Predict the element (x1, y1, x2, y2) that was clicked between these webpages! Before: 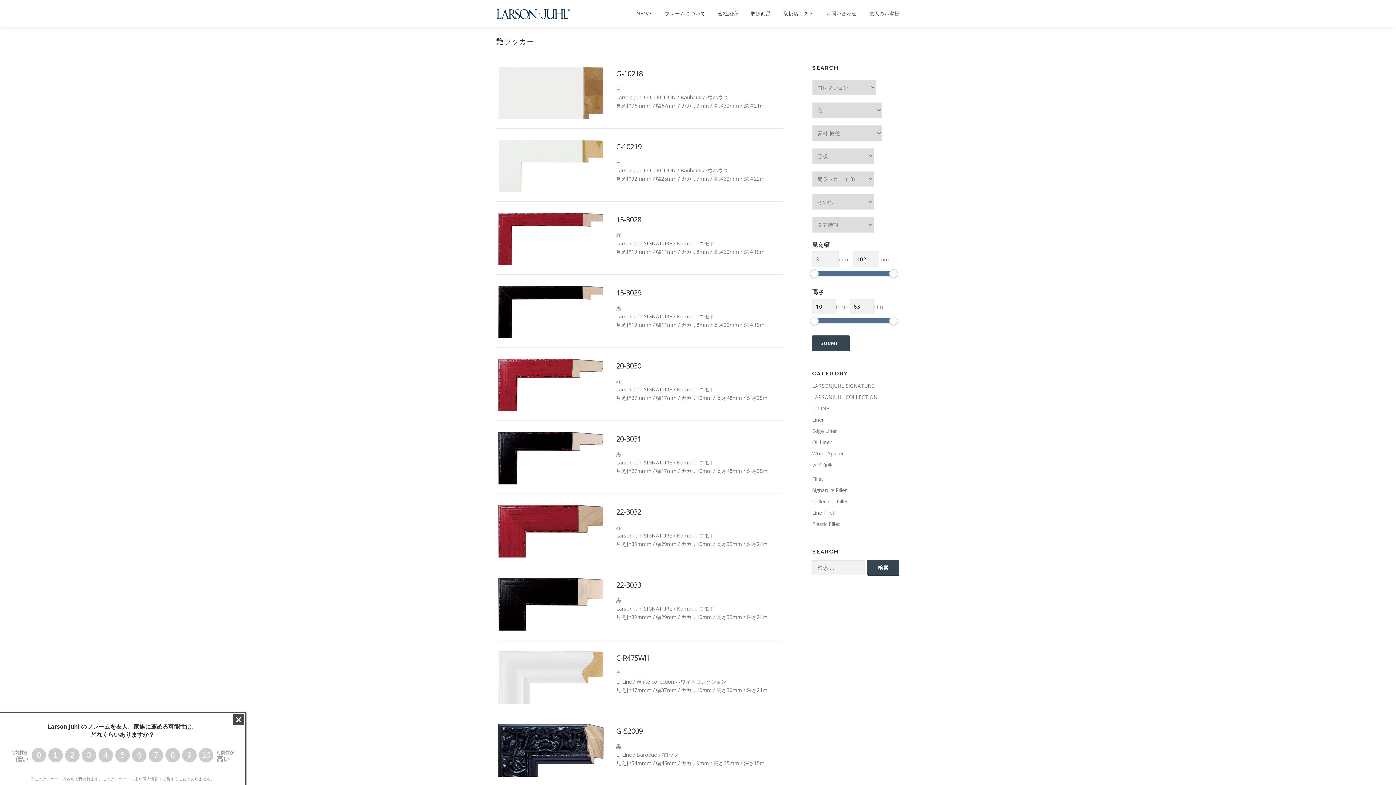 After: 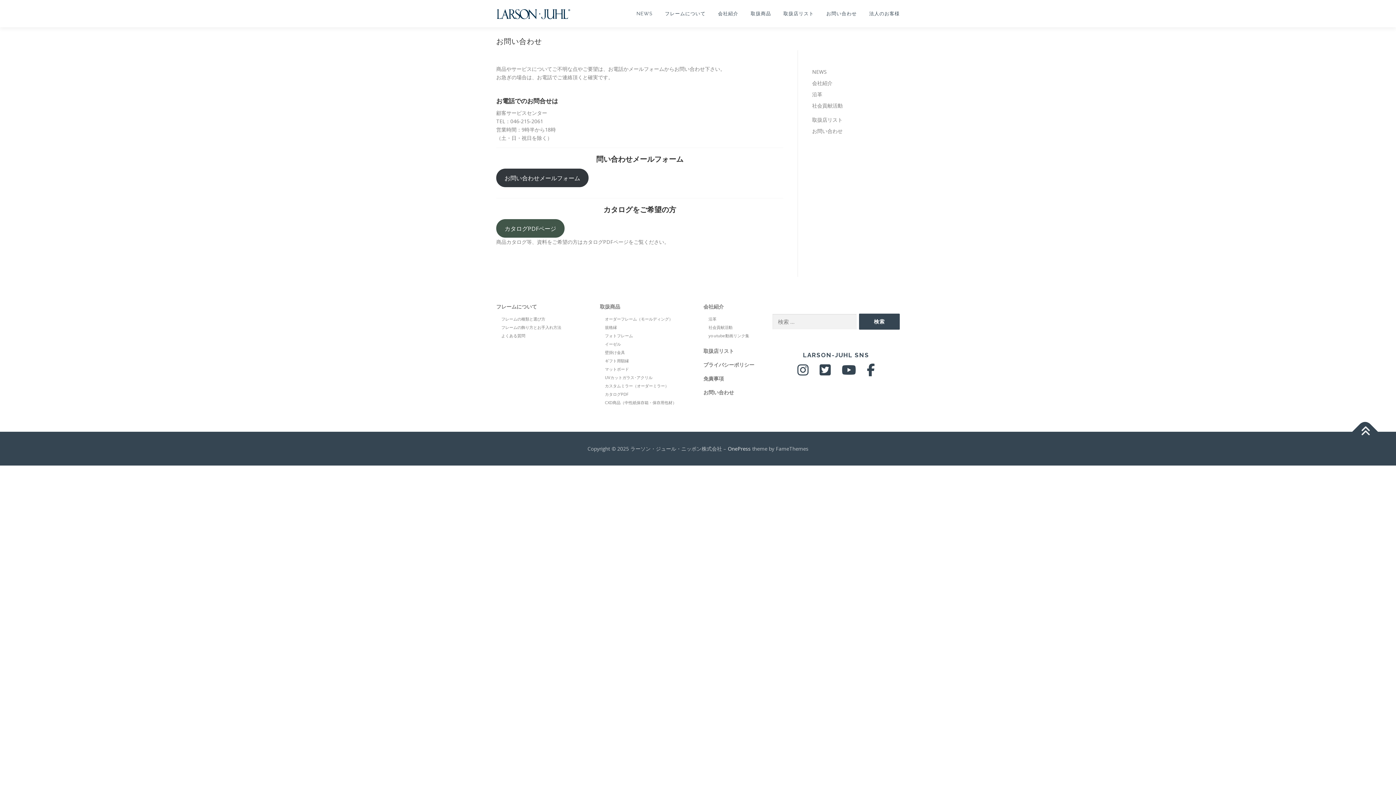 Action: label: お問い合わせ bbox: (820, 0, 863, 27)